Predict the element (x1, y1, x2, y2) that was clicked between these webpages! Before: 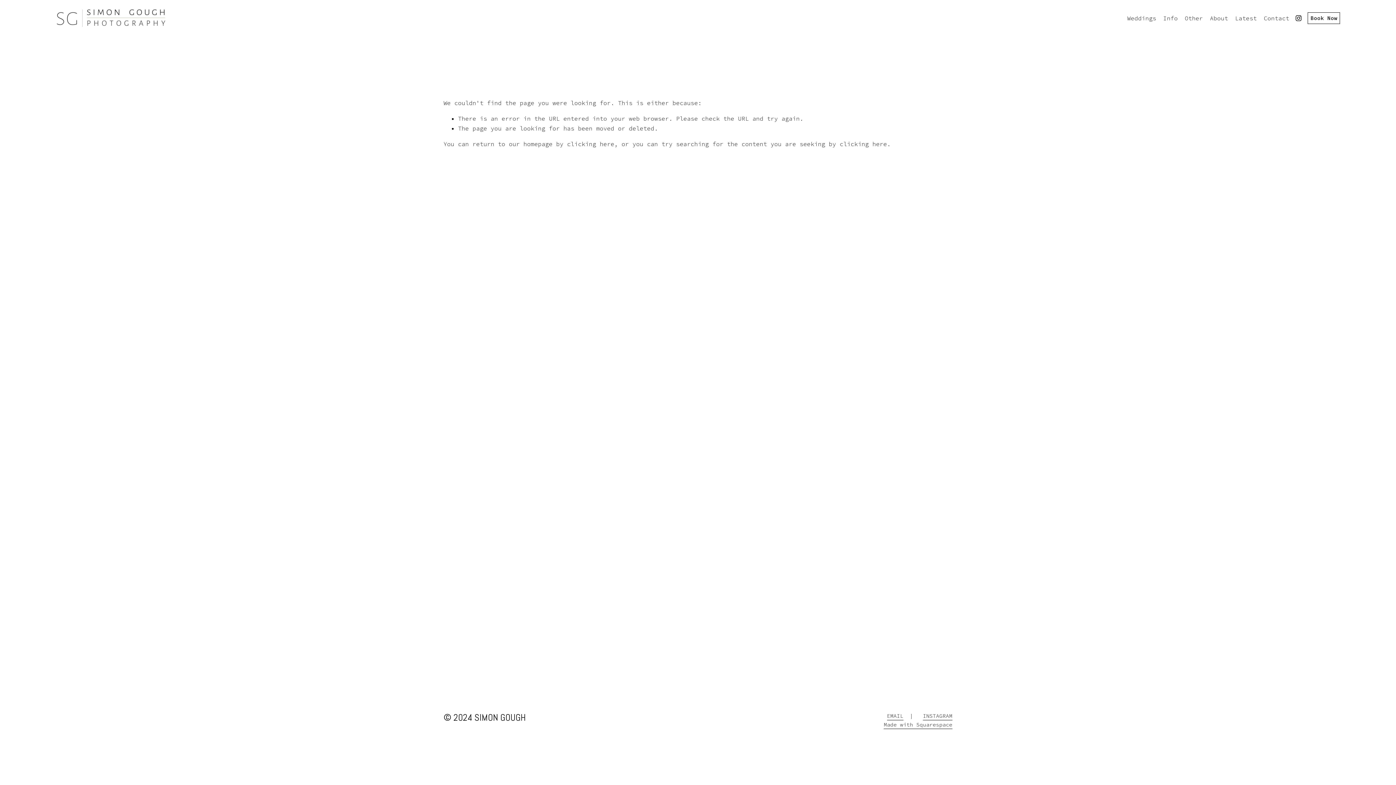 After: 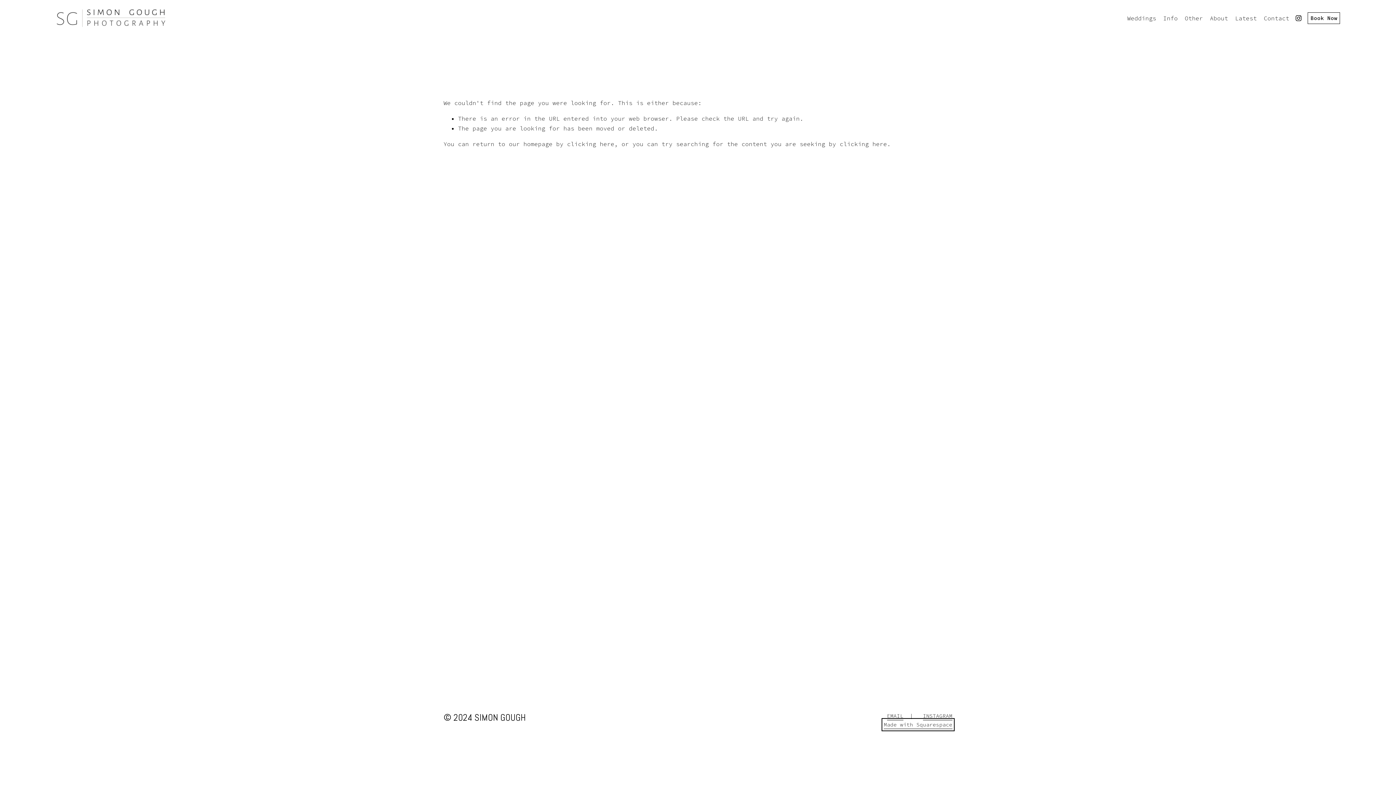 Action: bbox: (883, 720, 952, 729) label: Made with Squarespace